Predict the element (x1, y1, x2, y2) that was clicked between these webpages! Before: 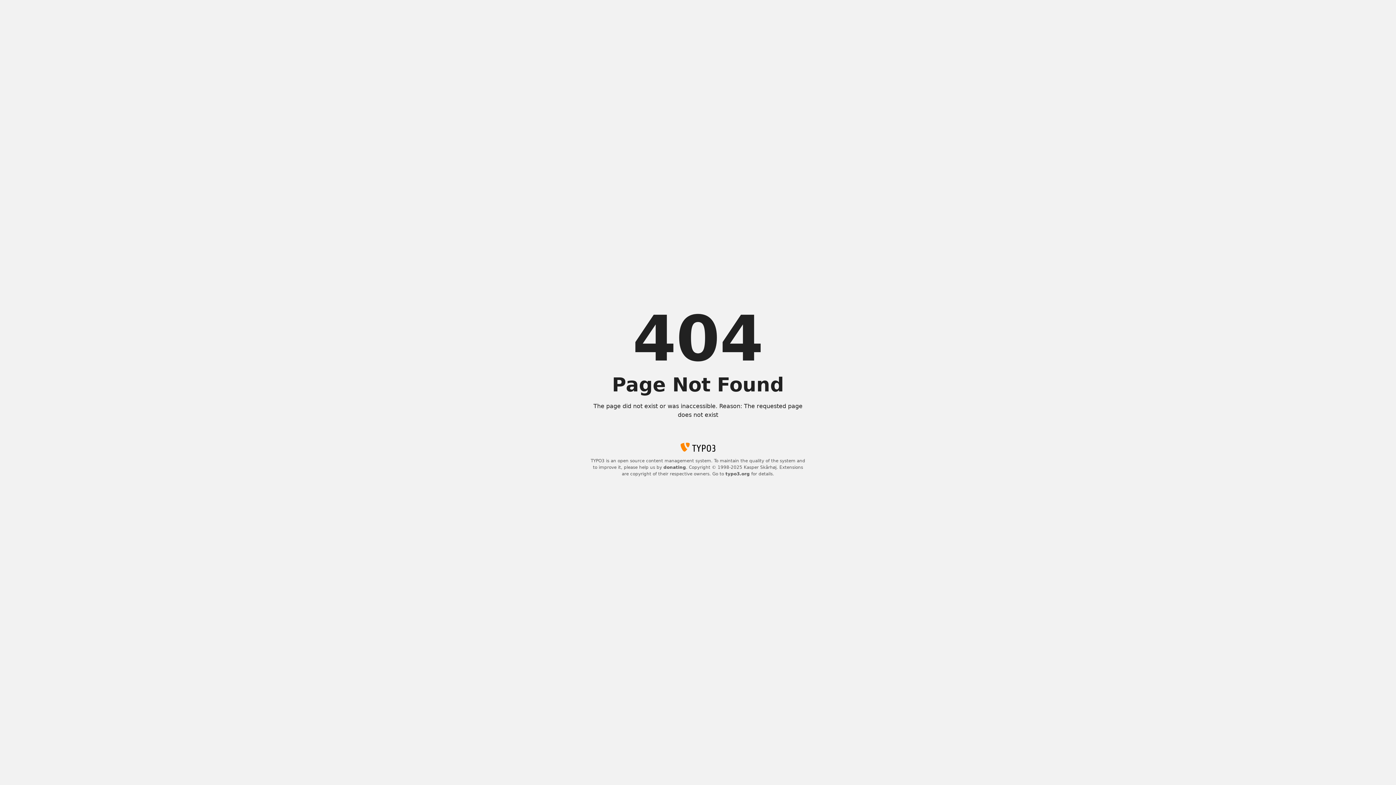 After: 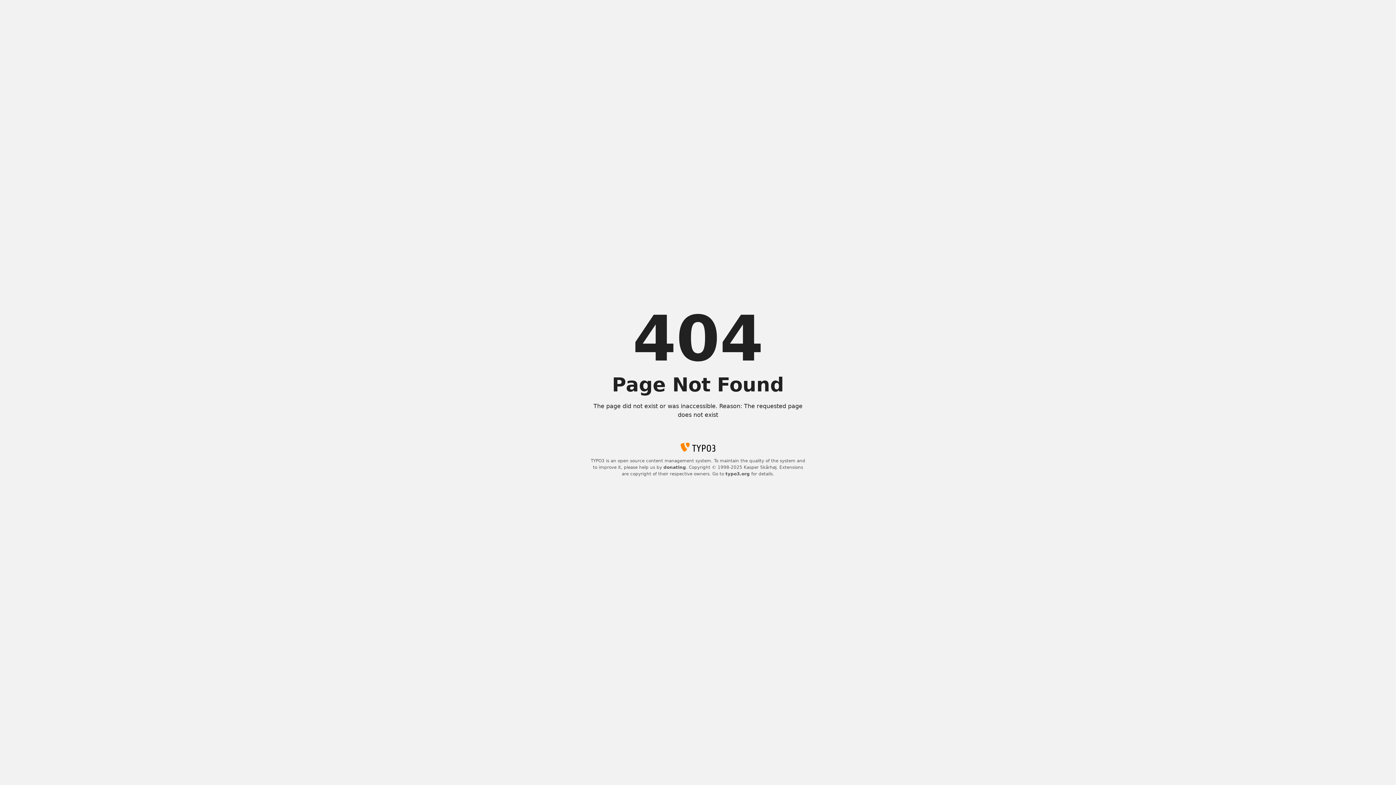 Action: label: typo3.org bbox: (725, 471, 750, 476)